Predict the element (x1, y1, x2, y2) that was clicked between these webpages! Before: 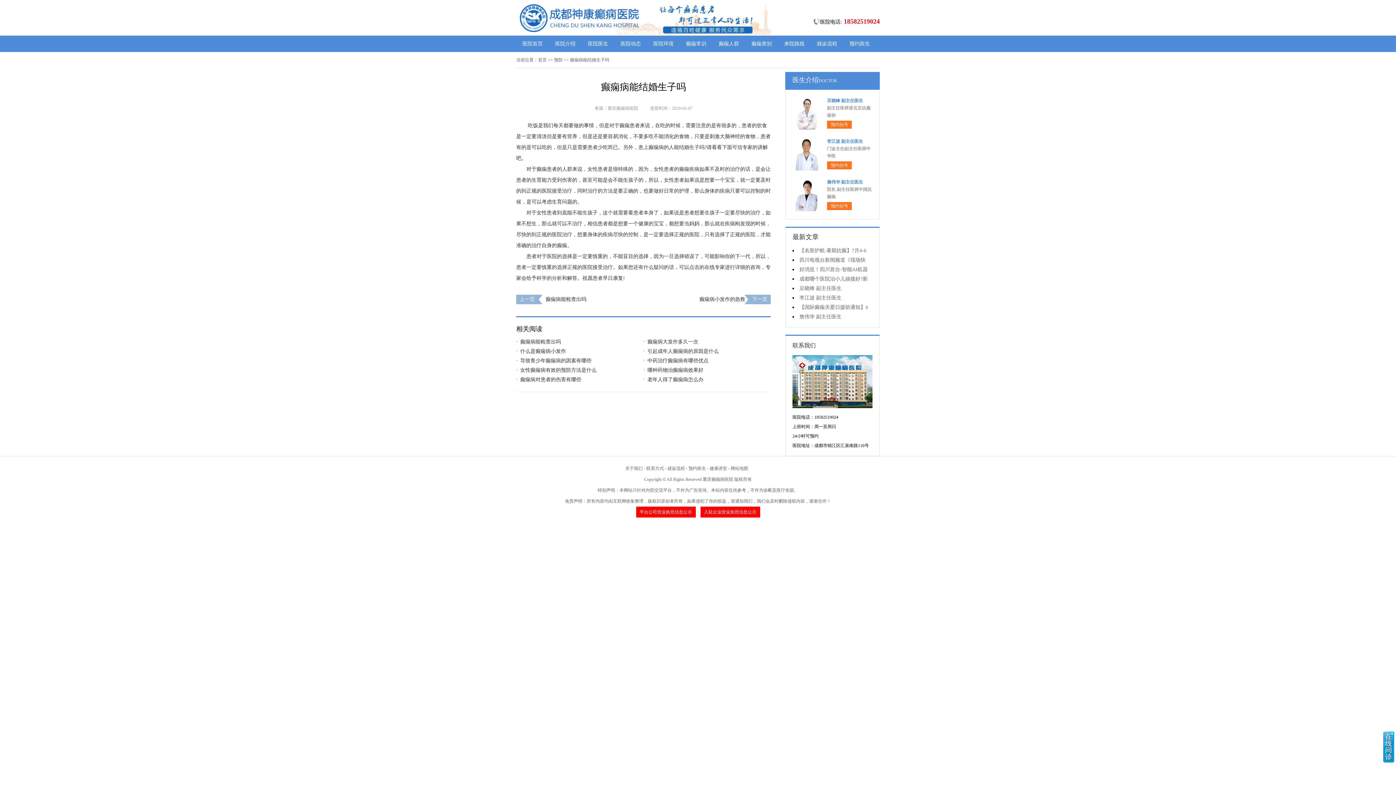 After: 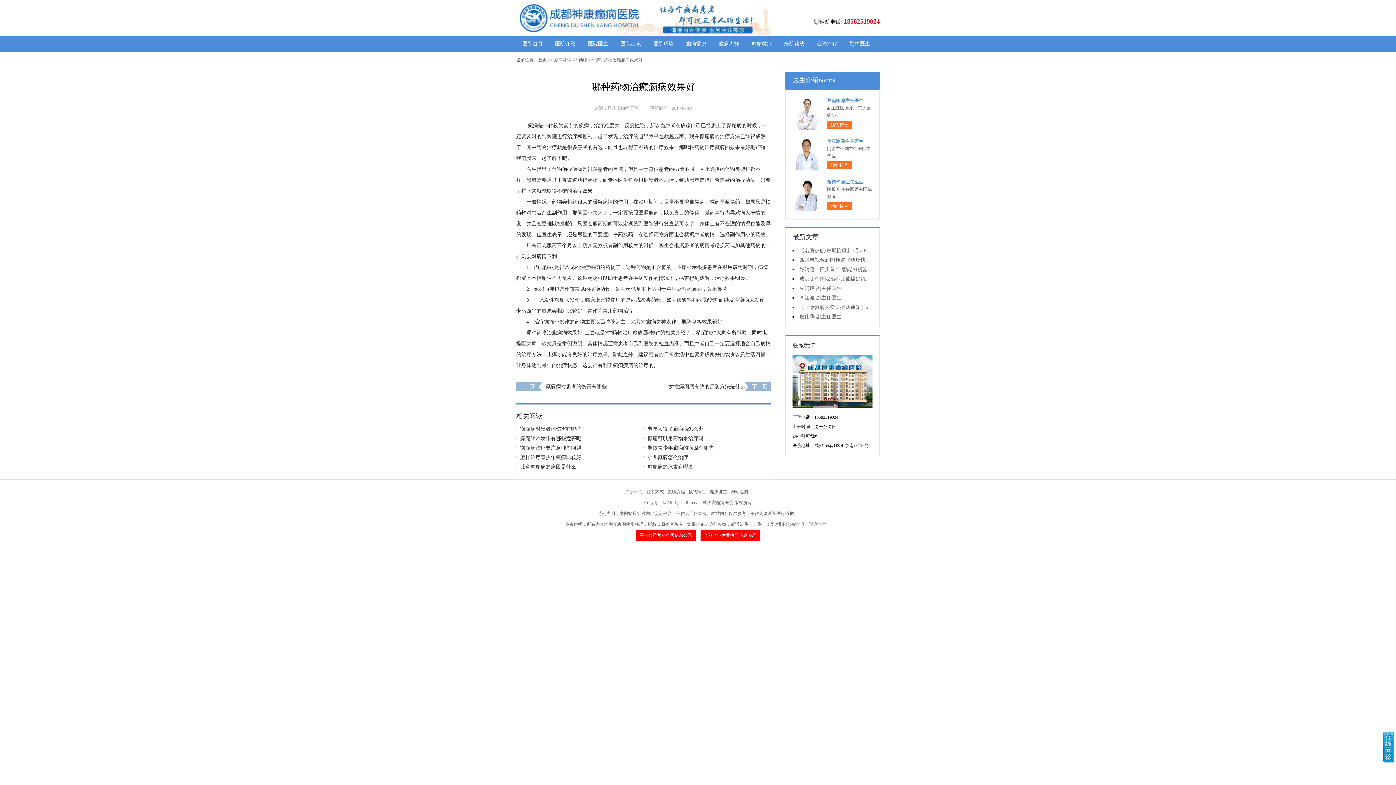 Action: bbox: (643, 365, 763, 375) label: 哪种药物治癫痫病效果好